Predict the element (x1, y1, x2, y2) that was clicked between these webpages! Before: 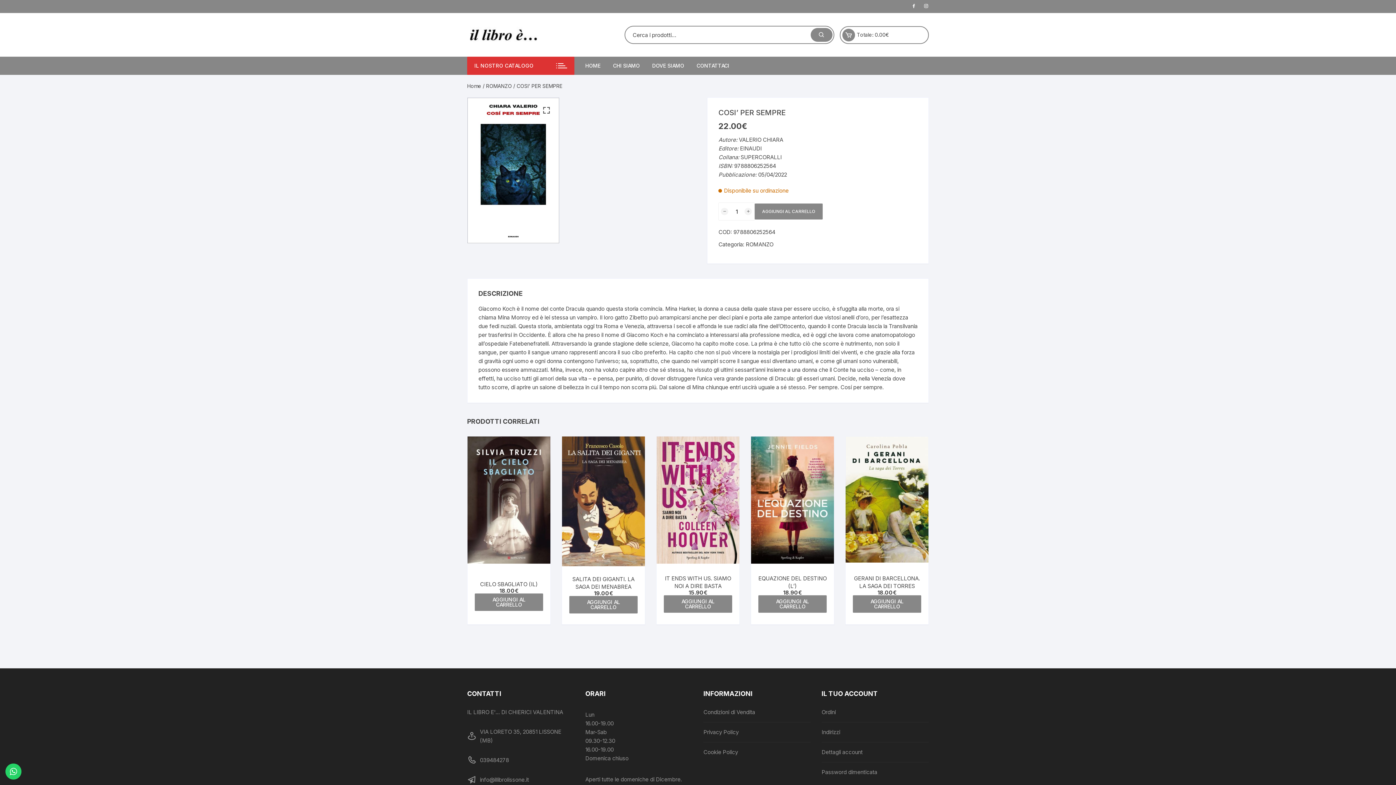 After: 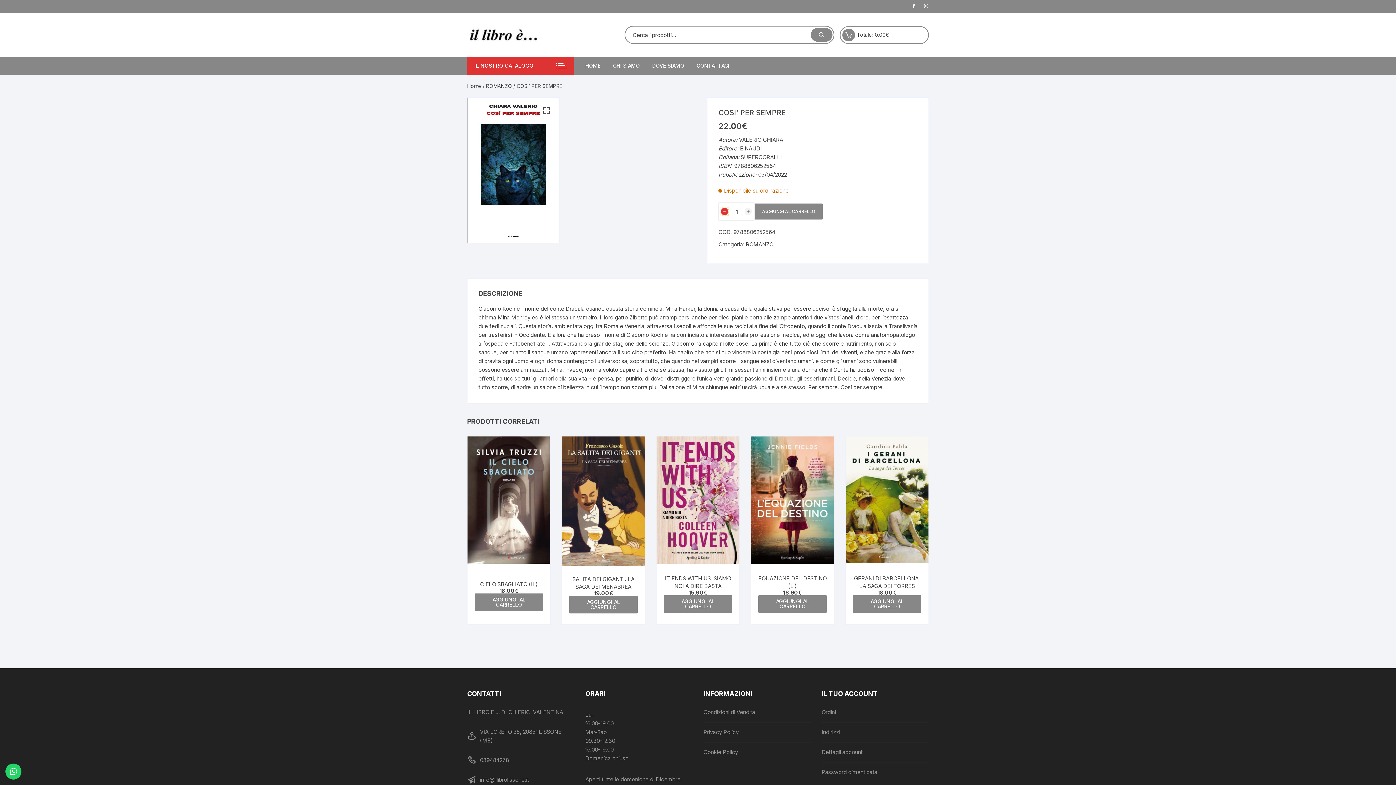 Action: bbox: (721, 208, 728, 215)